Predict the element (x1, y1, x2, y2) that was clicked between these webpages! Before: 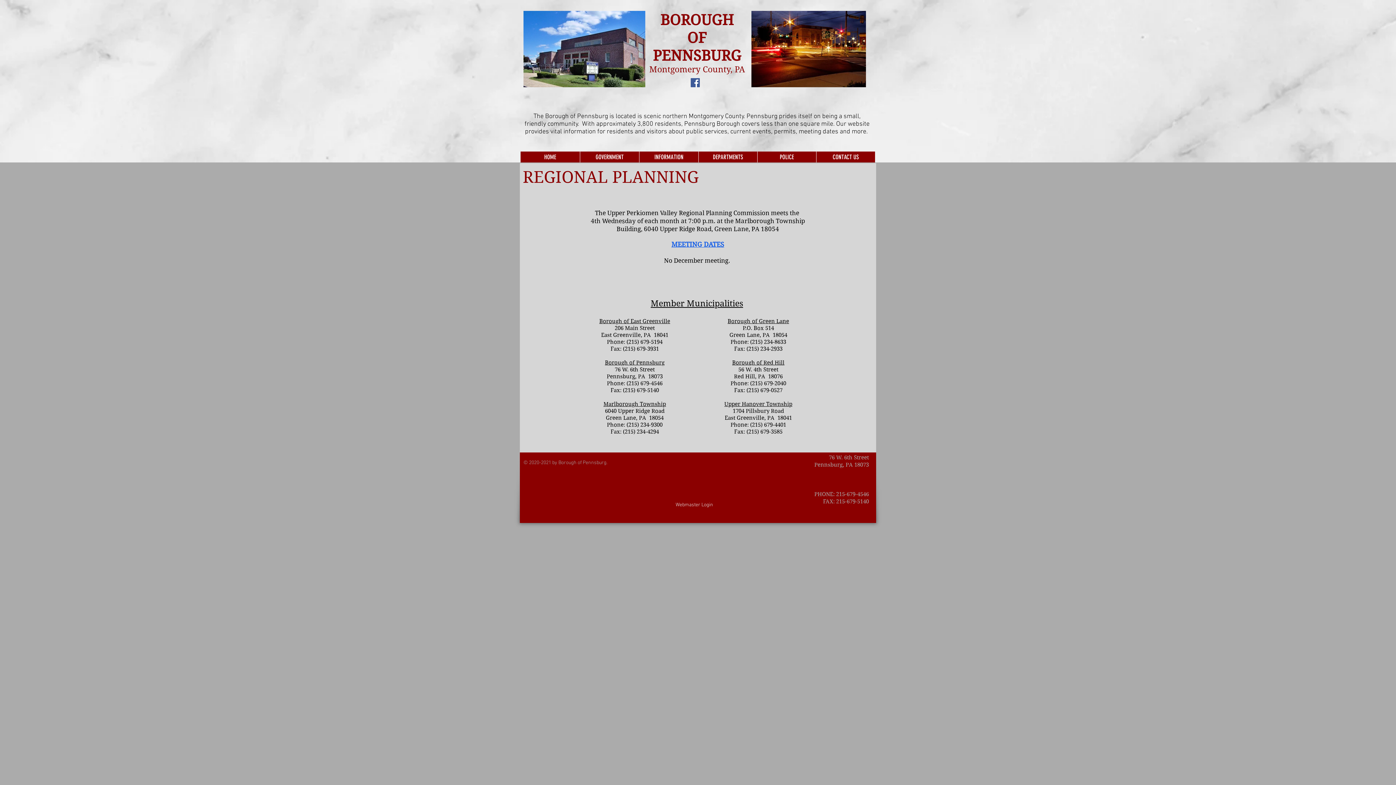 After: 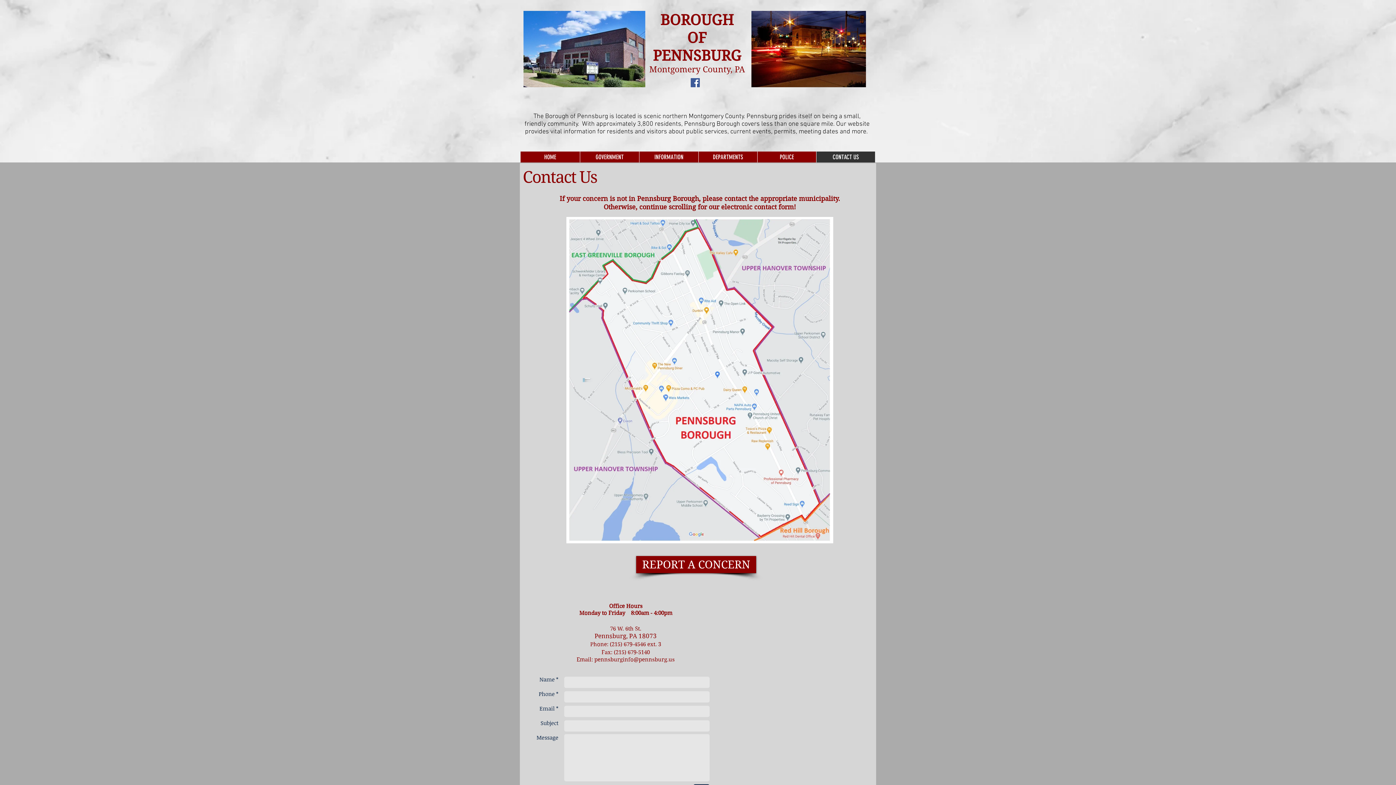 Action: label: CONTACT US bbox: (816, 151, 875, 162)